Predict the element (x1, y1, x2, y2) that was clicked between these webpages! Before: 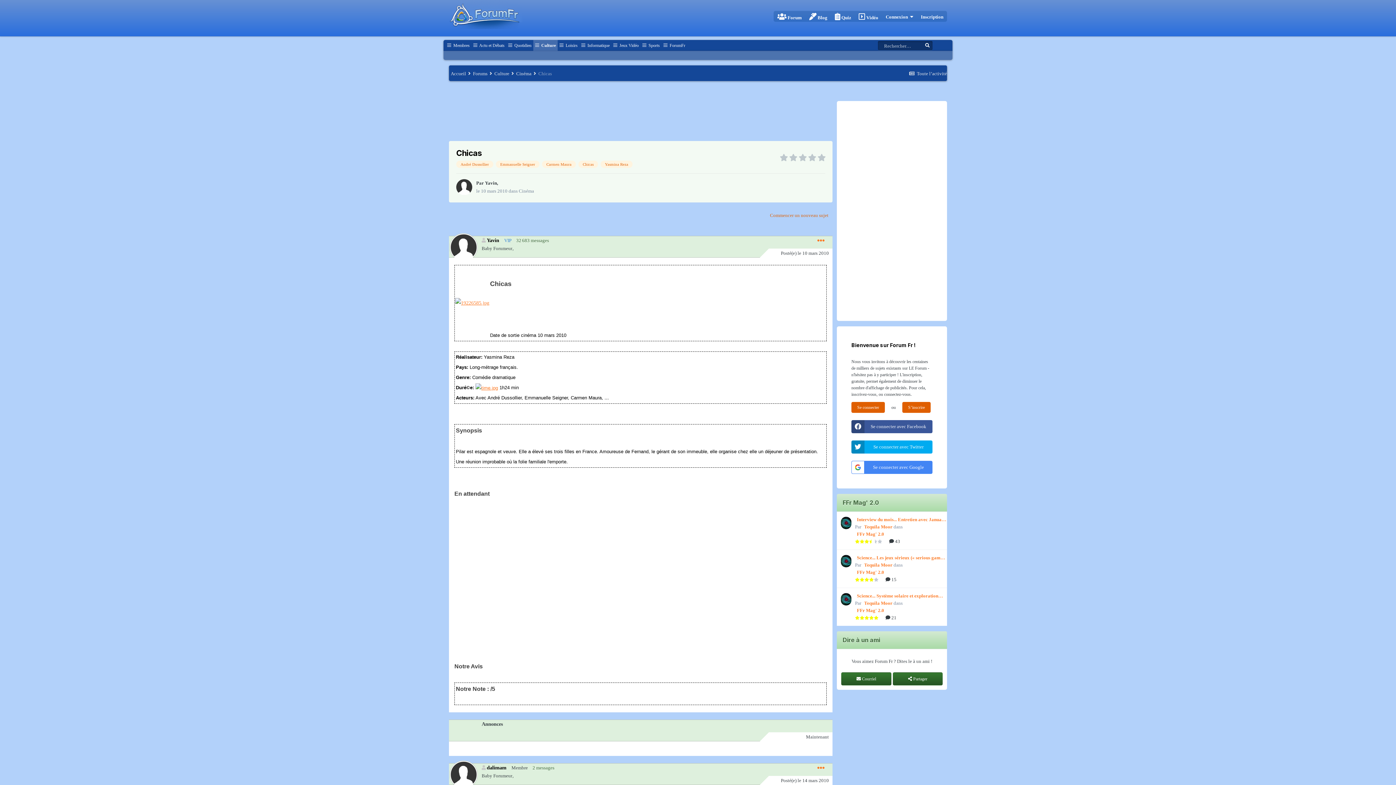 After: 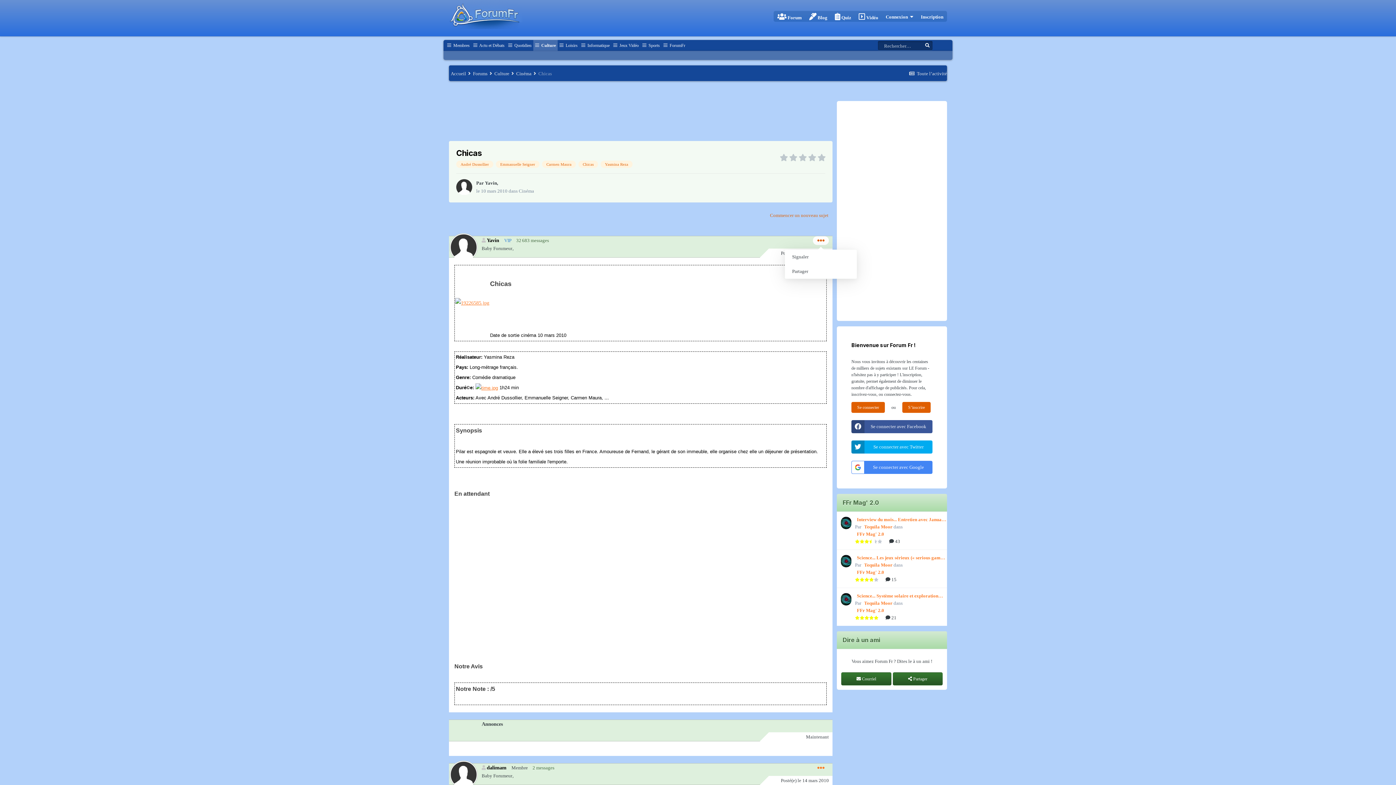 Action: bbox: (813, 236, 829, 245)